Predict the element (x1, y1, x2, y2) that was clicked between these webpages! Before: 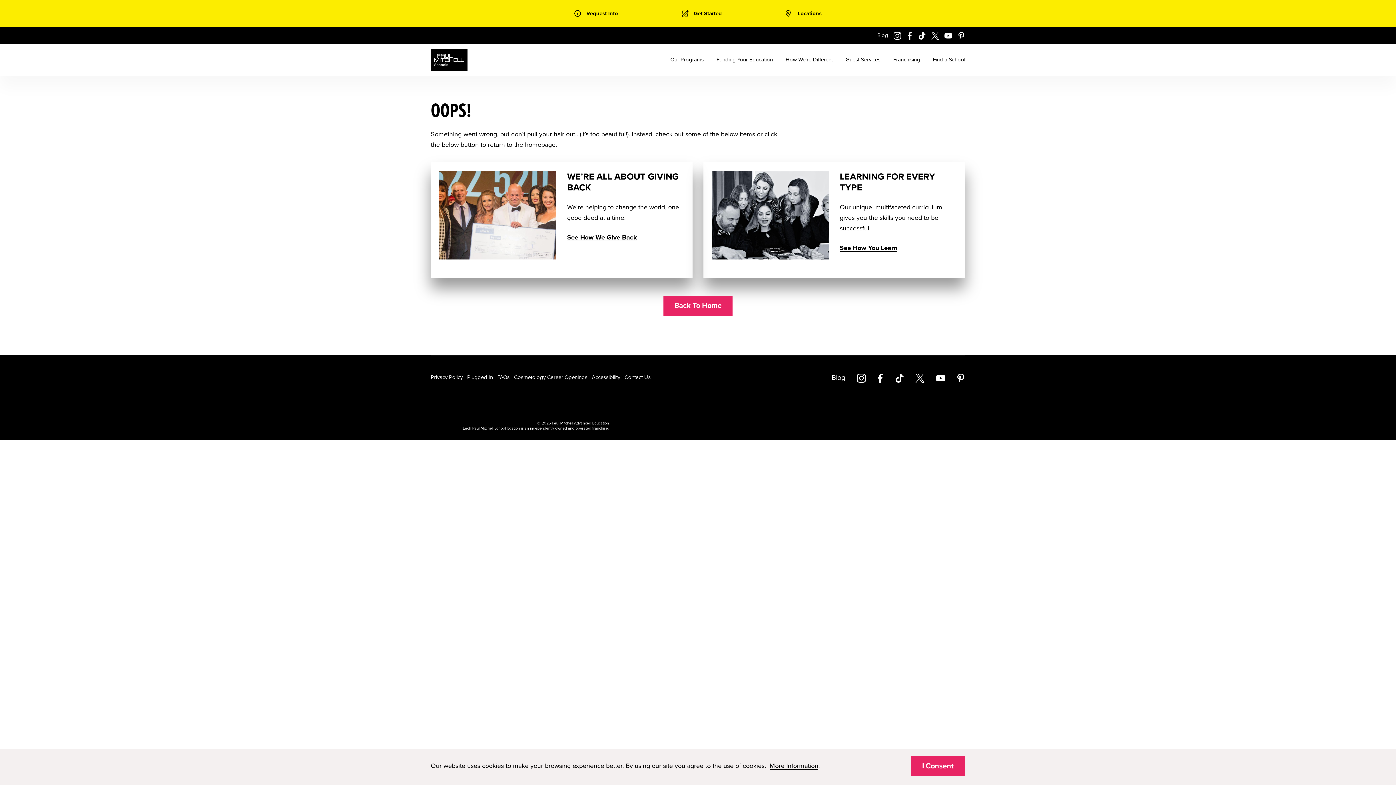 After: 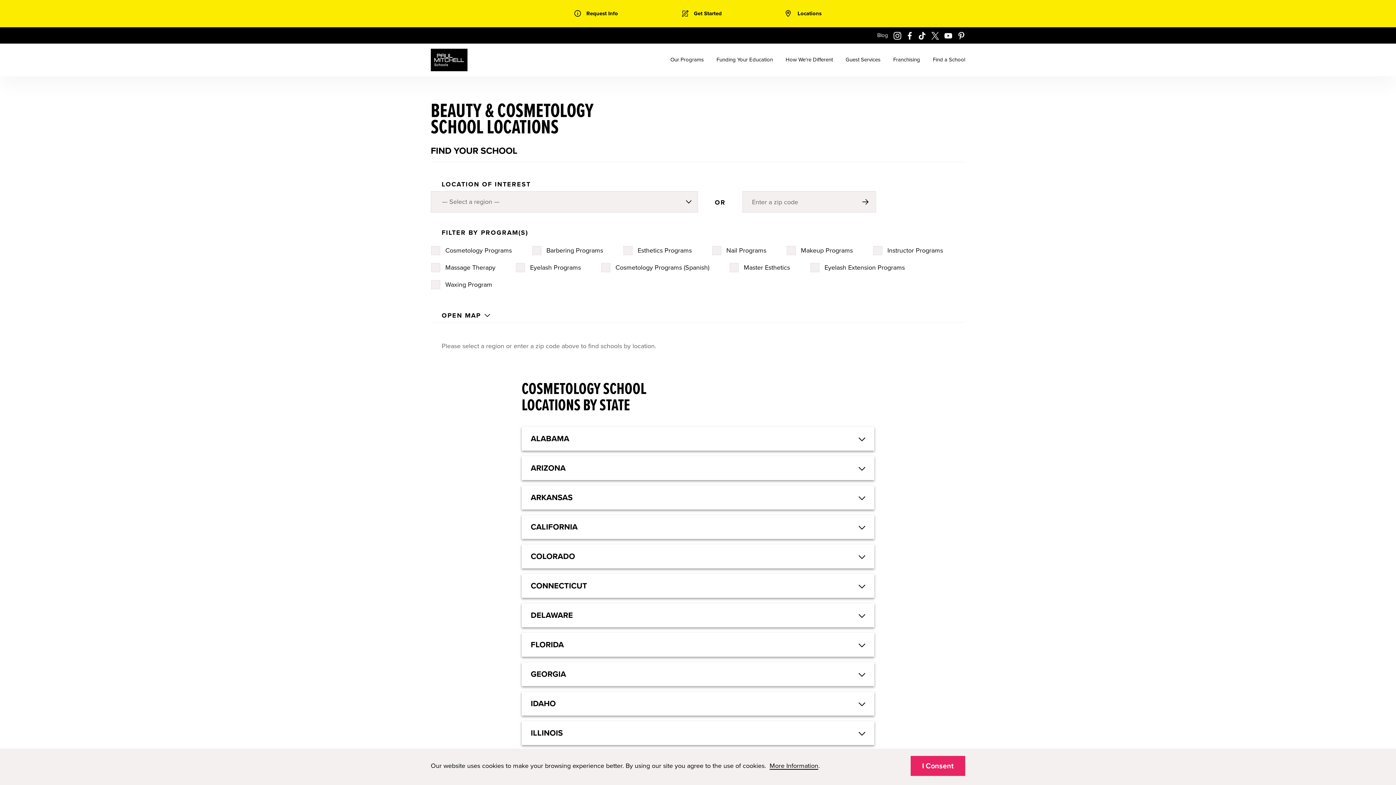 Action: label: Find a School bbox: (933, 56, 965, 66)